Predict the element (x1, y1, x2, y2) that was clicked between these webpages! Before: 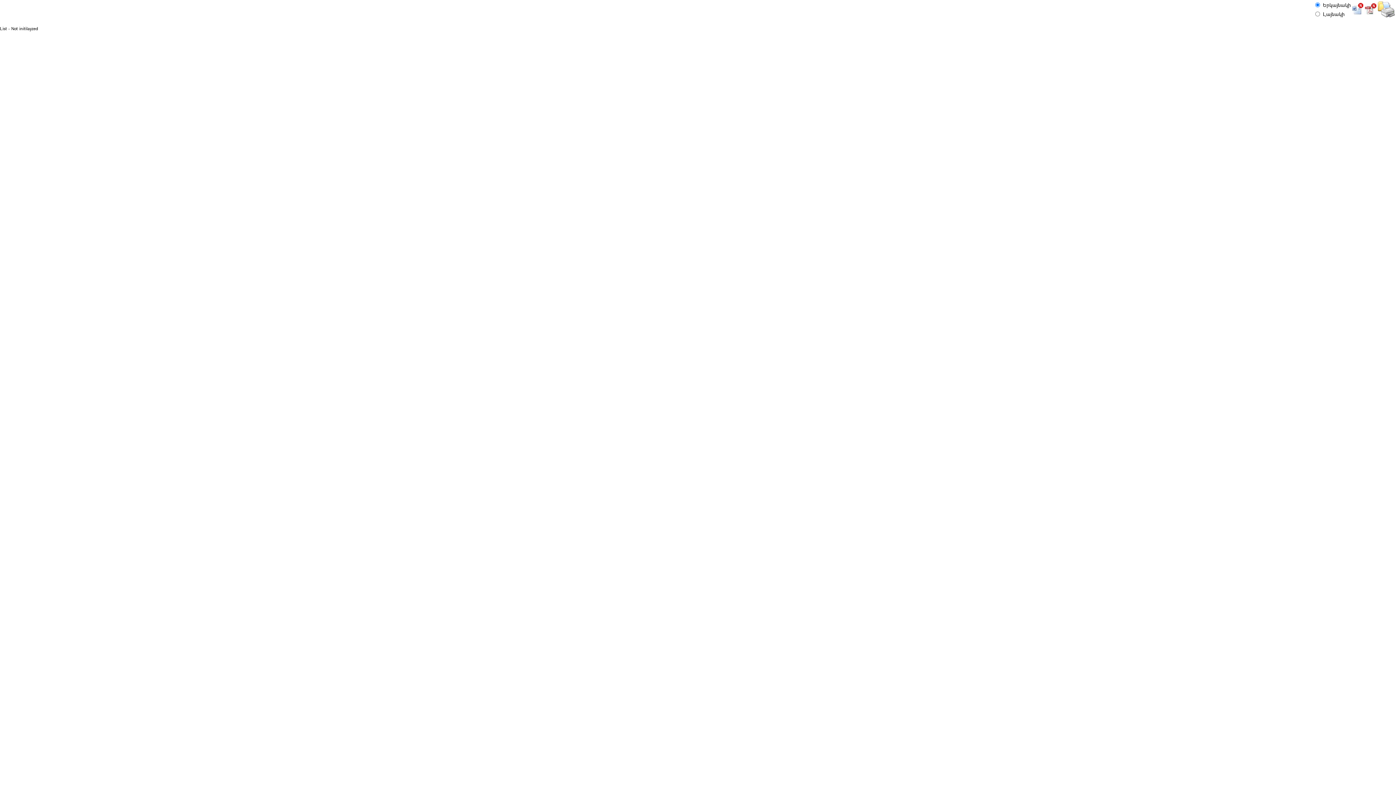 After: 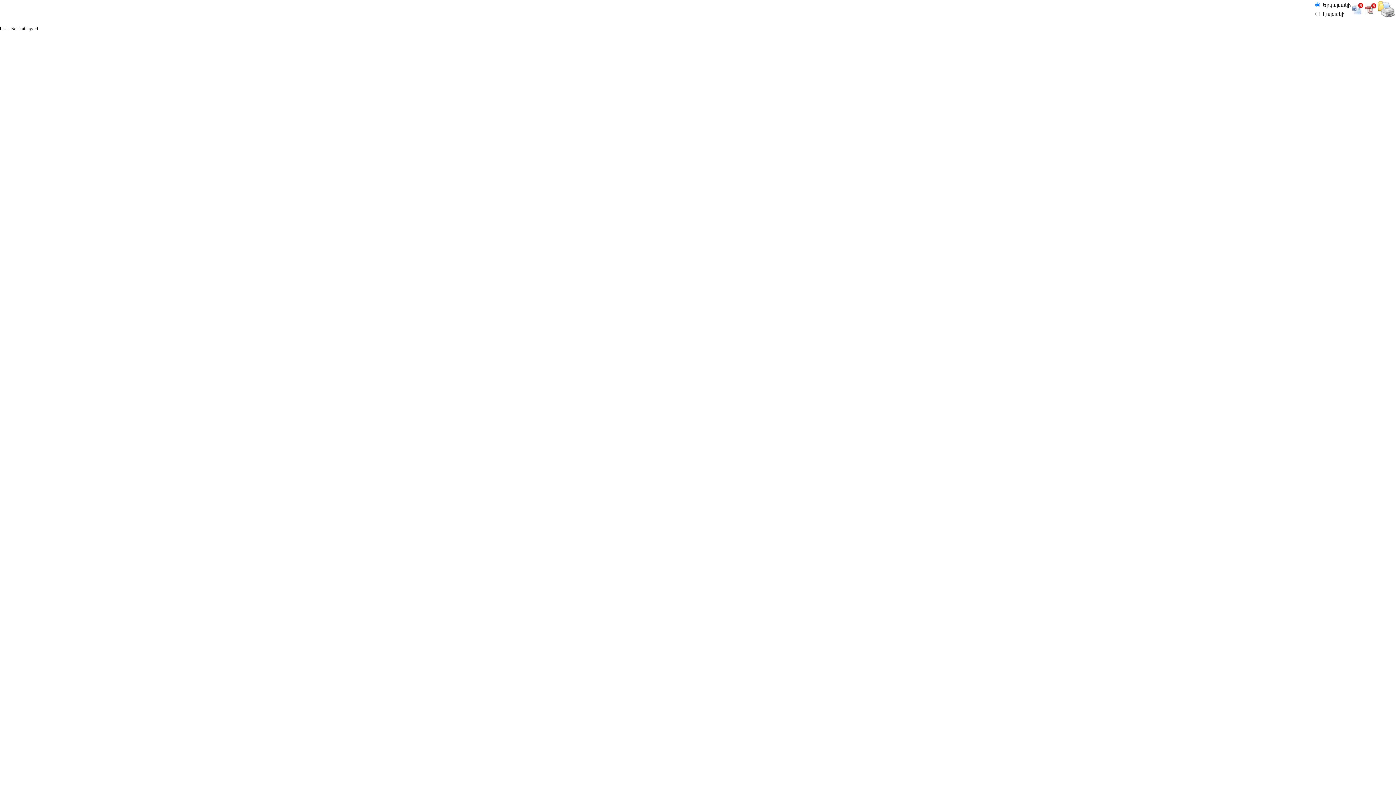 Action: bbox: (1378, 12, 1395, 18)